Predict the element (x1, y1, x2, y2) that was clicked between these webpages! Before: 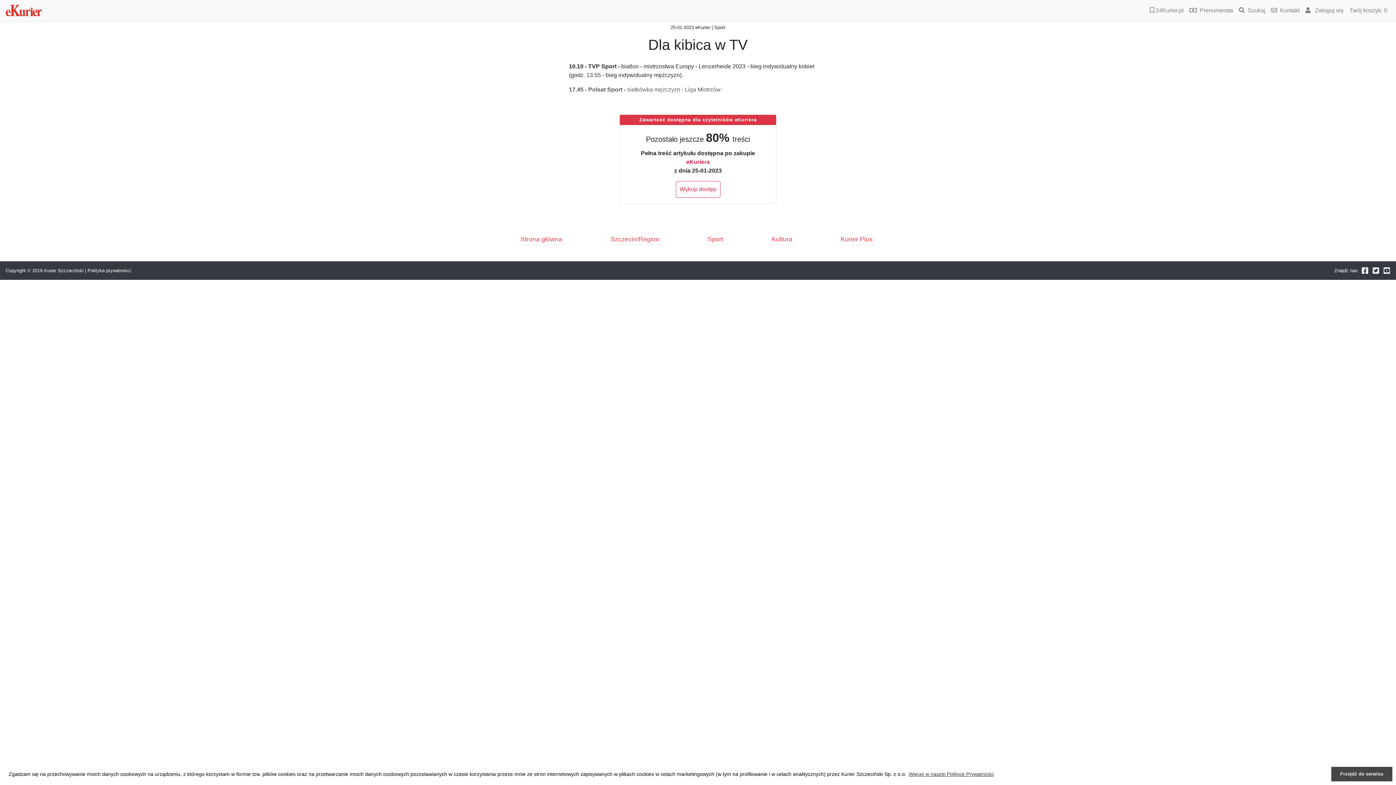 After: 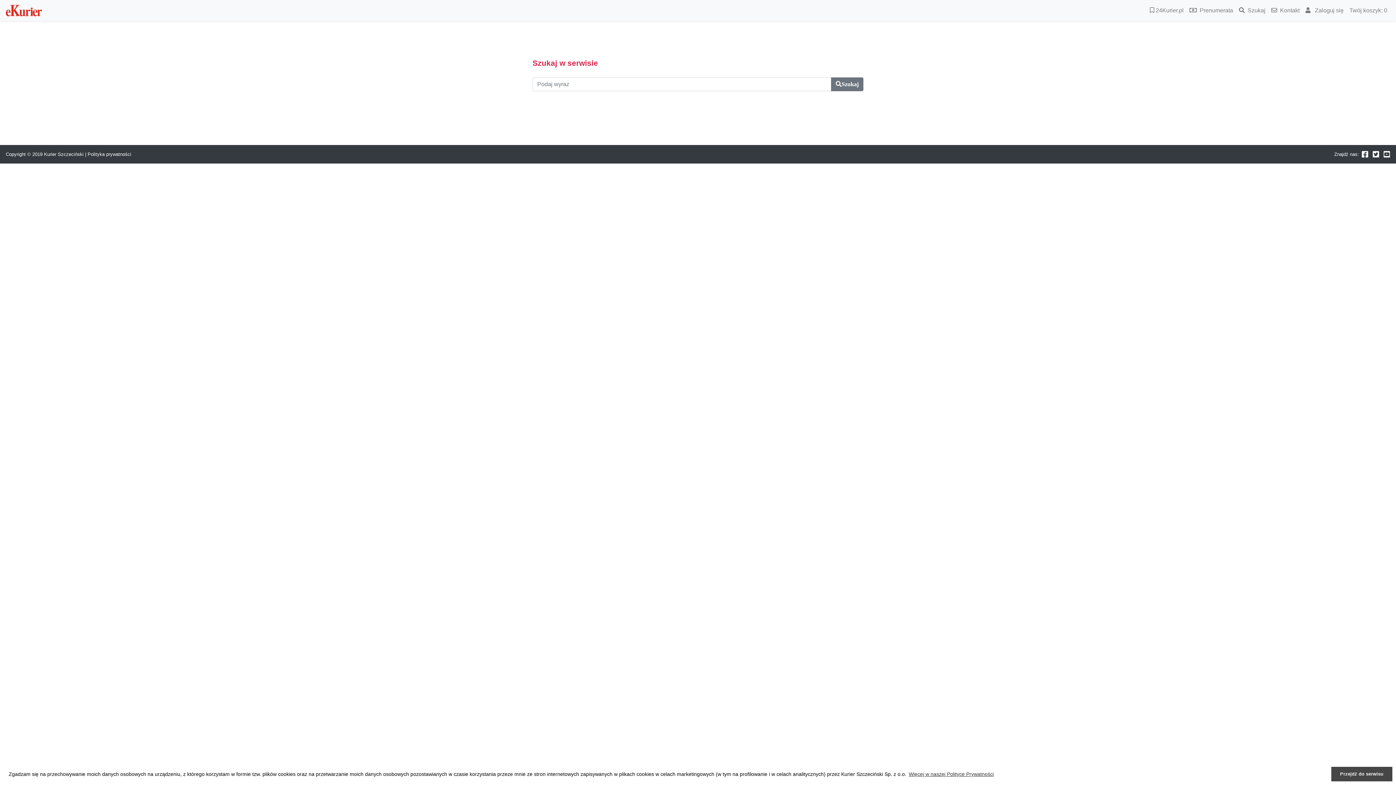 Action: bbox: (1236, 3, 1268, 17) label:  Szukaj